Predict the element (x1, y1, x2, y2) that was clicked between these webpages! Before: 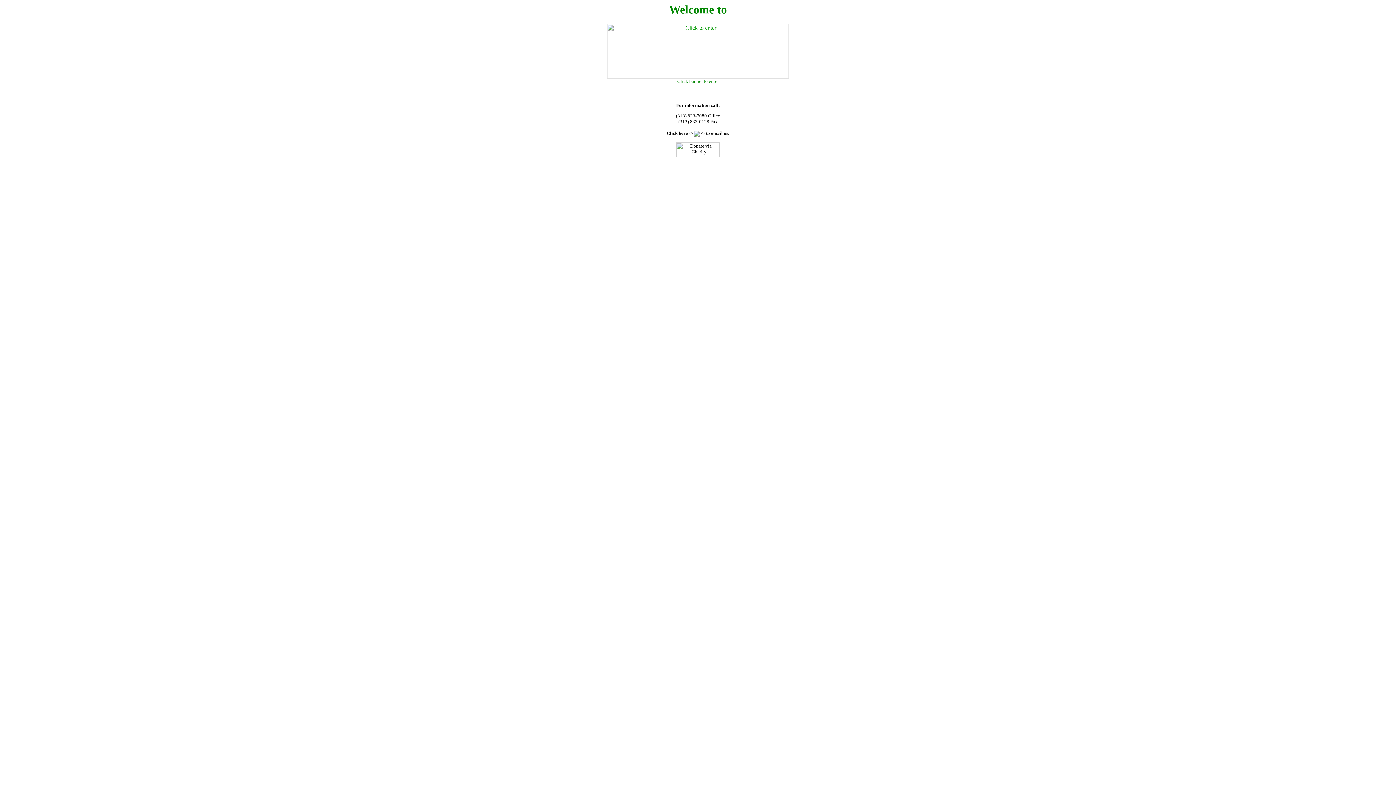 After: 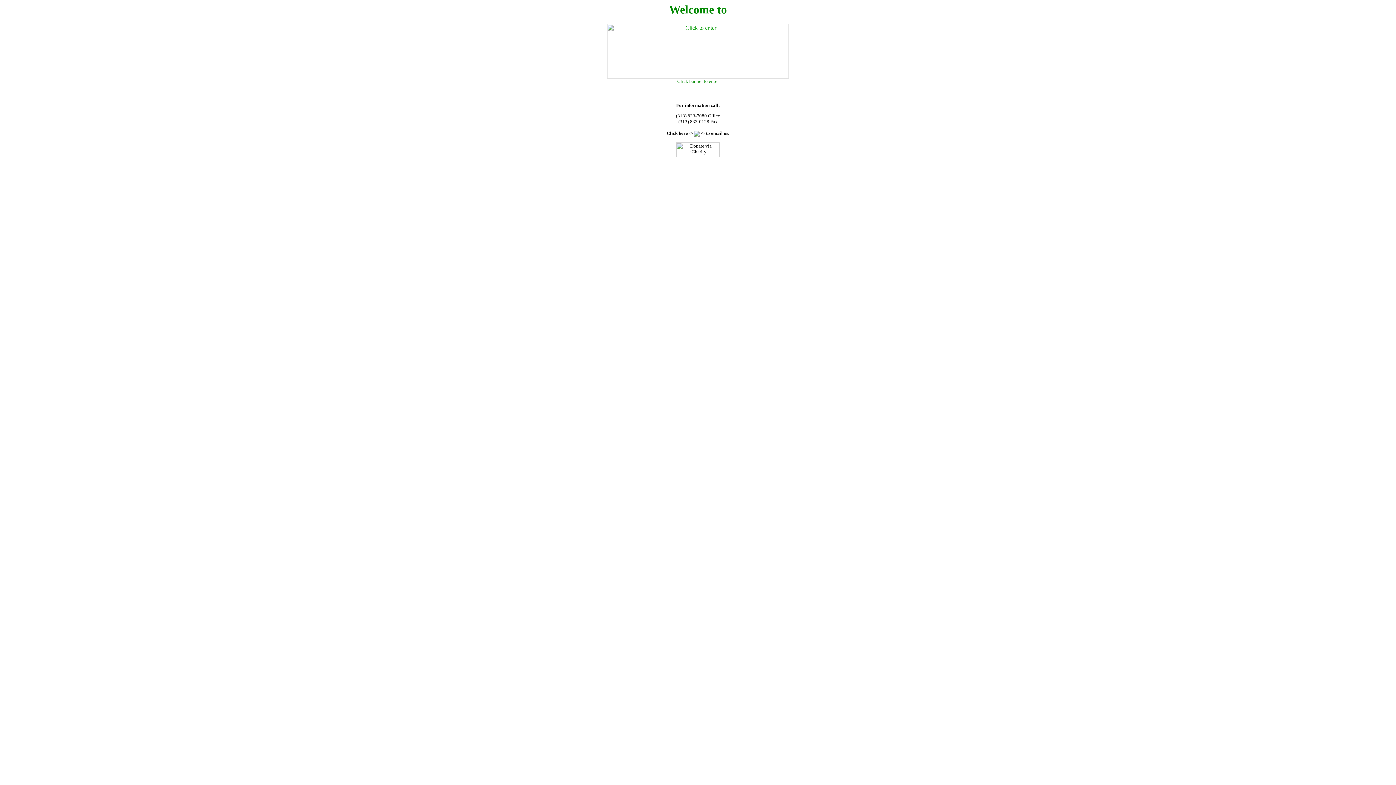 Action: bbox: (607, 73, 789, 79)